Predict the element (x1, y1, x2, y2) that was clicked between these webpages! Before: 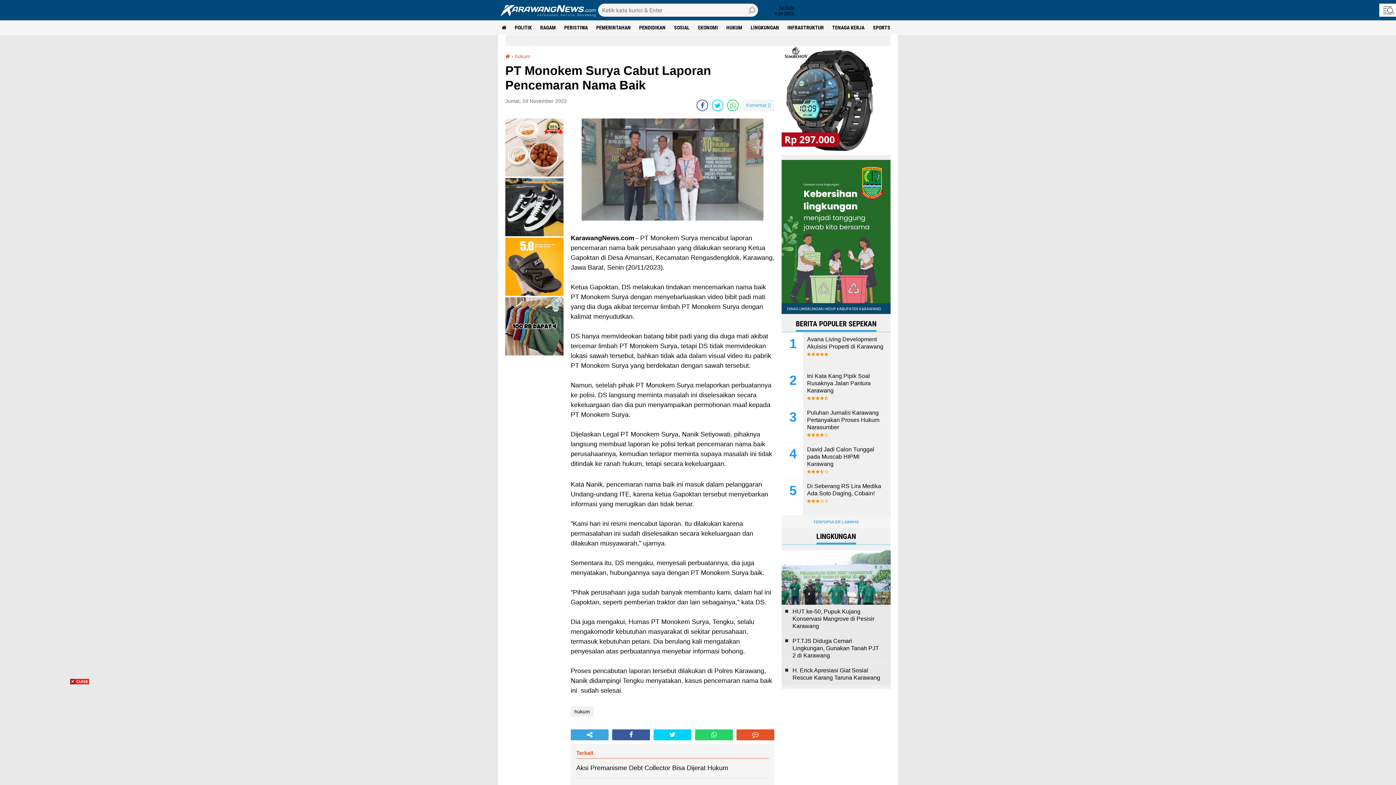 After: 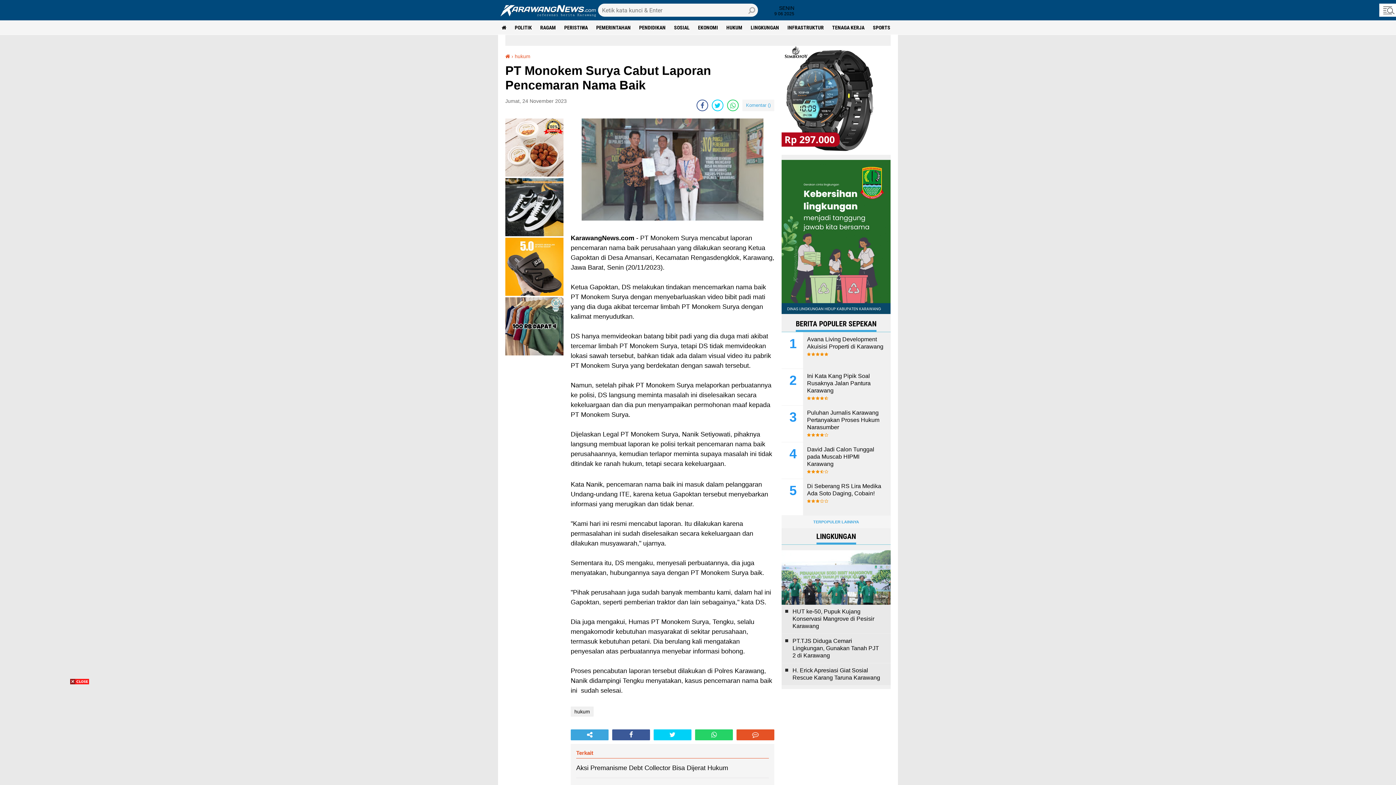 Action: bbox: (695, 729, 733, 740) label: share-whatsapp